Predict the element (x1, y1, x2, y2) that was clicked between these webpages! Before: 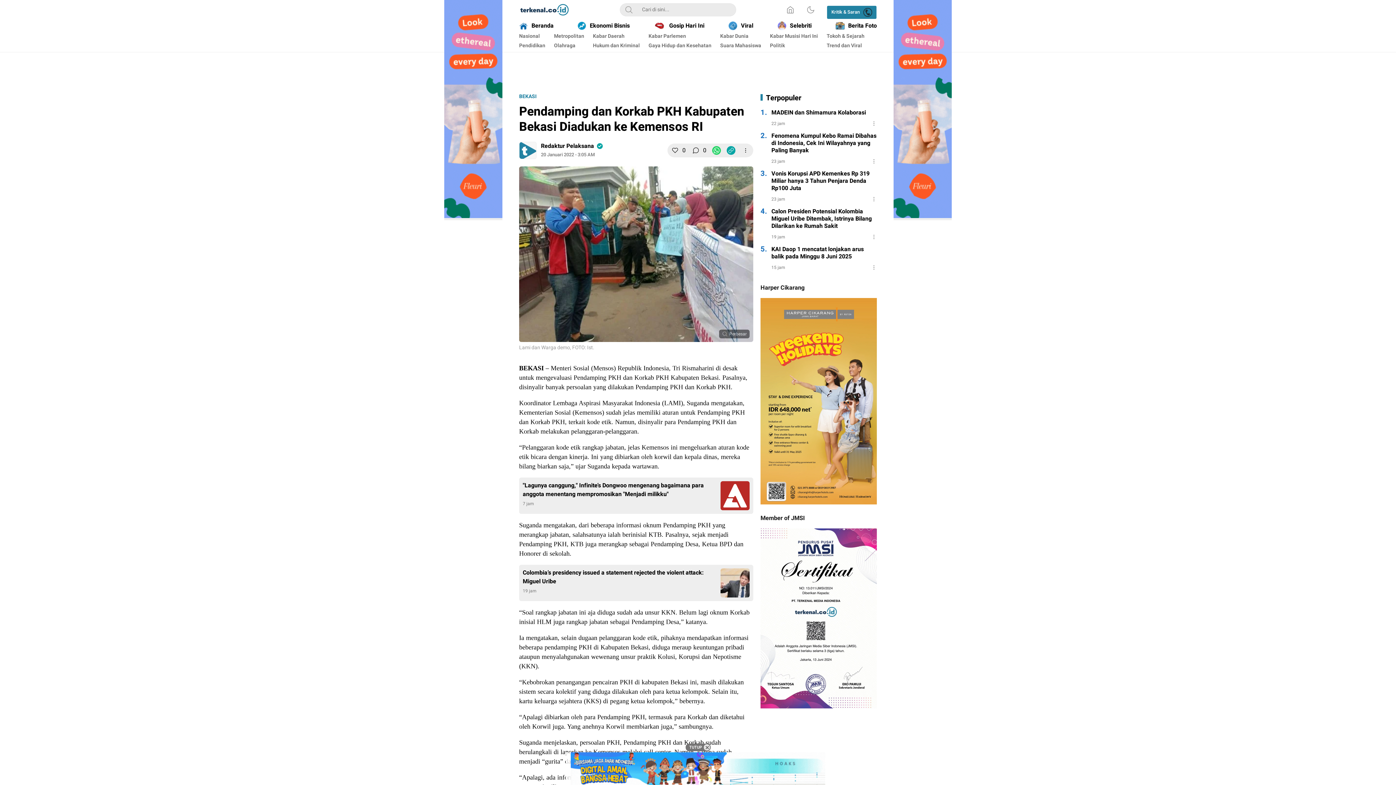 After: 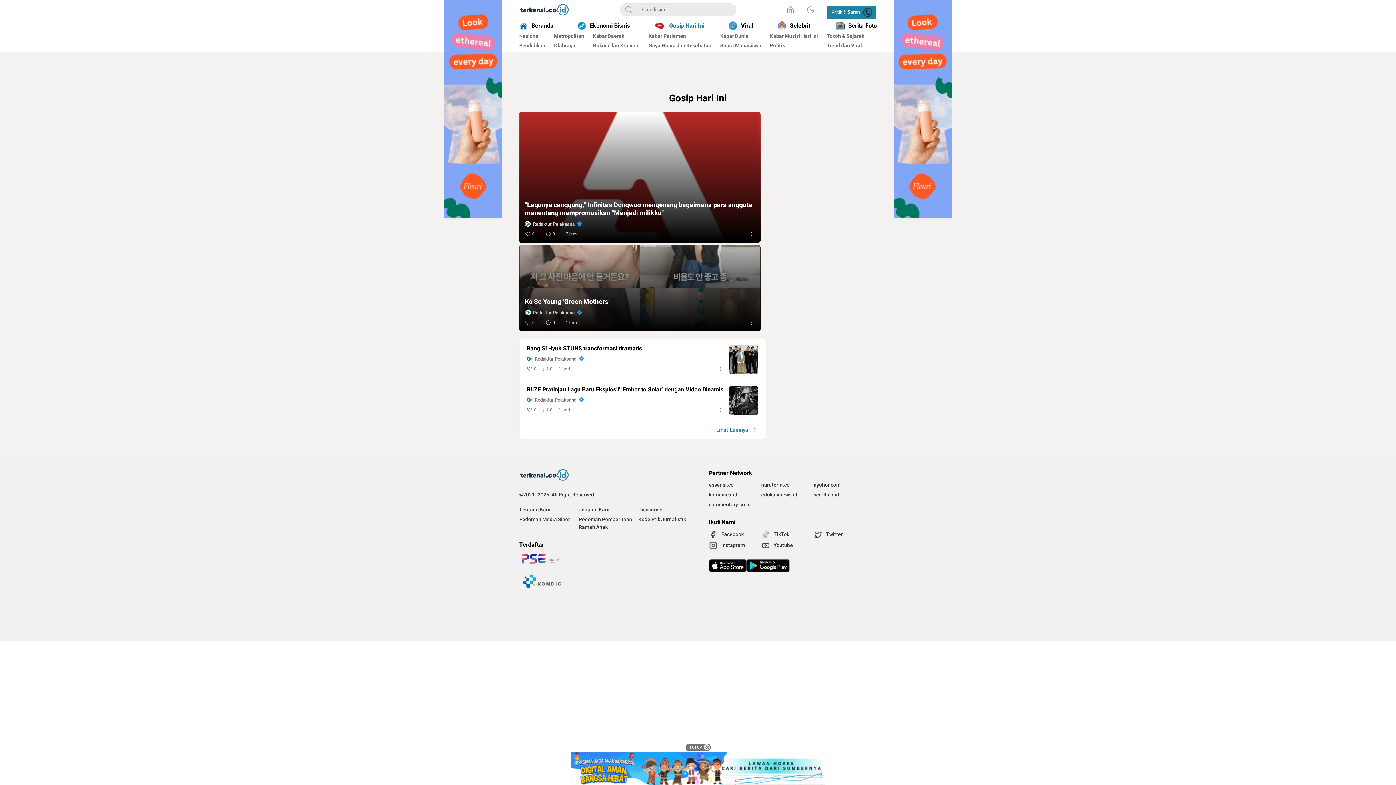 Action: bbox: (654, 19, 704, 31) label: Gosip Hari Ini